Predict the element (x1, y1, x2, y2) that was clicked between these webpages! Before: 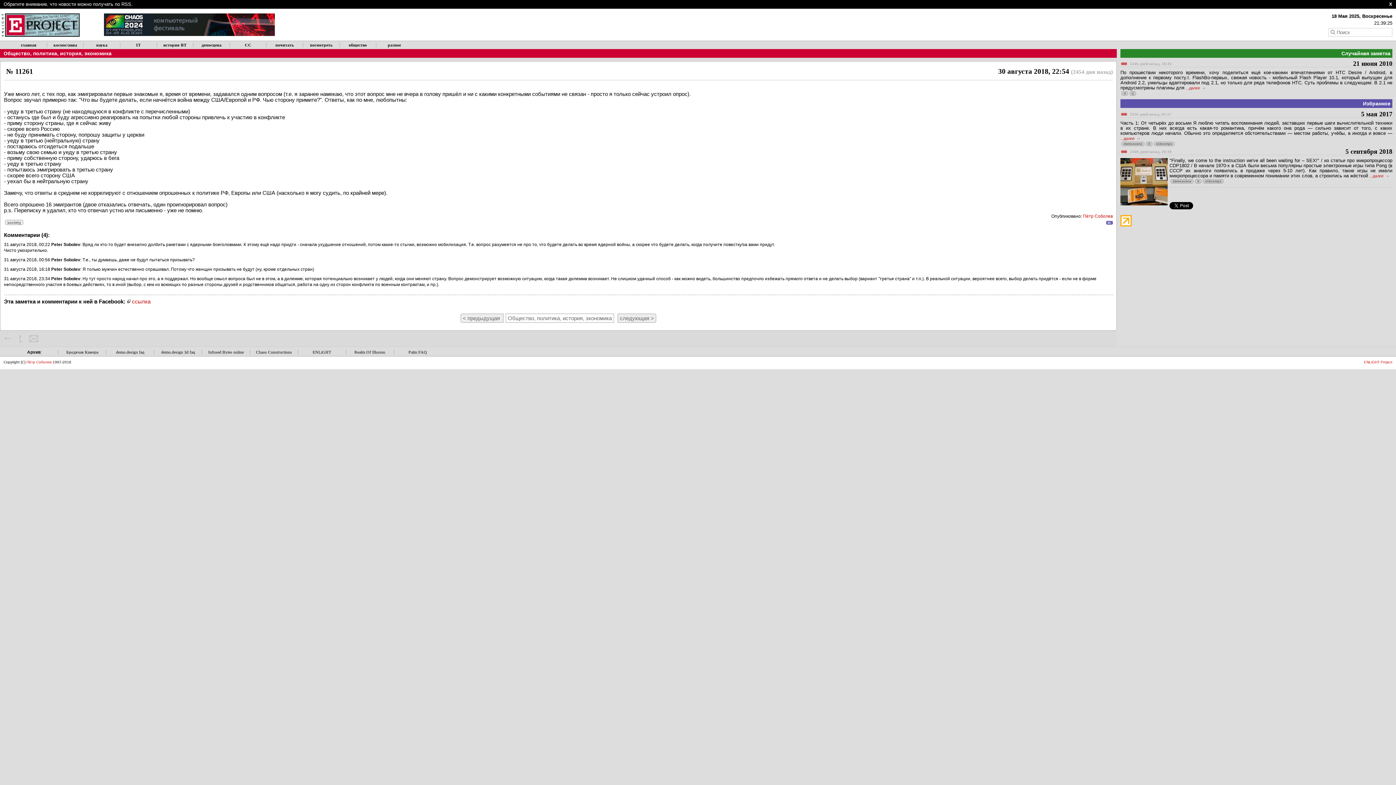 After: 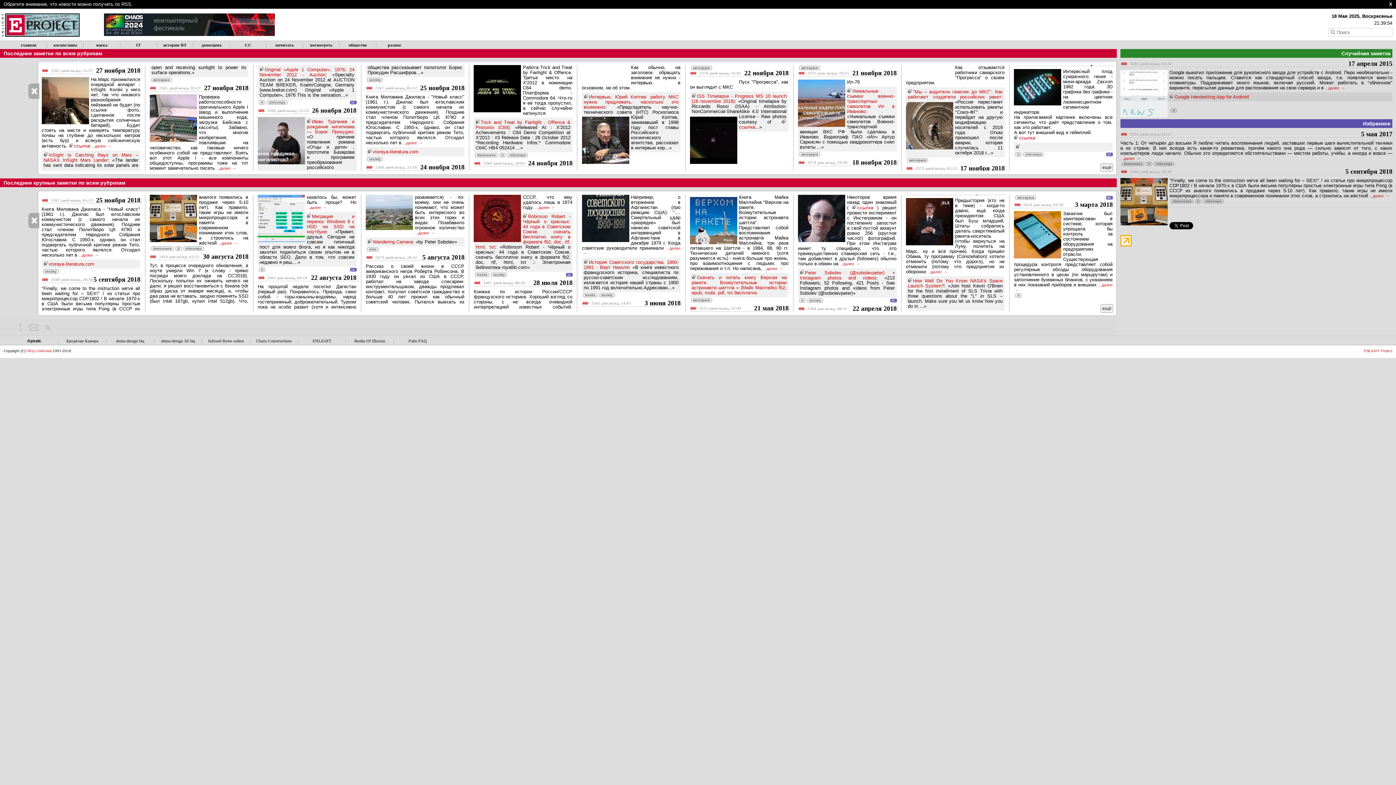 Action: bbox: (14, 34, 42, 38) label: главная